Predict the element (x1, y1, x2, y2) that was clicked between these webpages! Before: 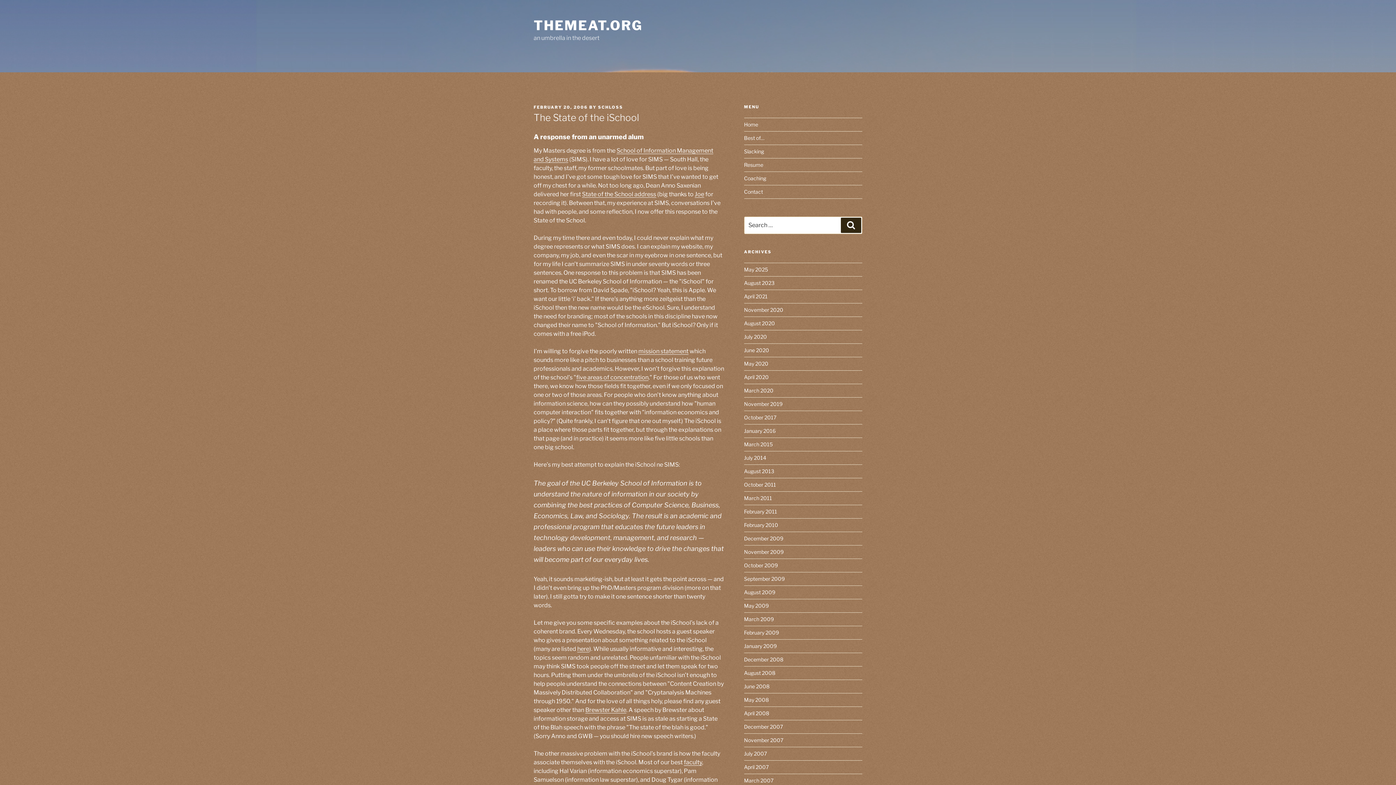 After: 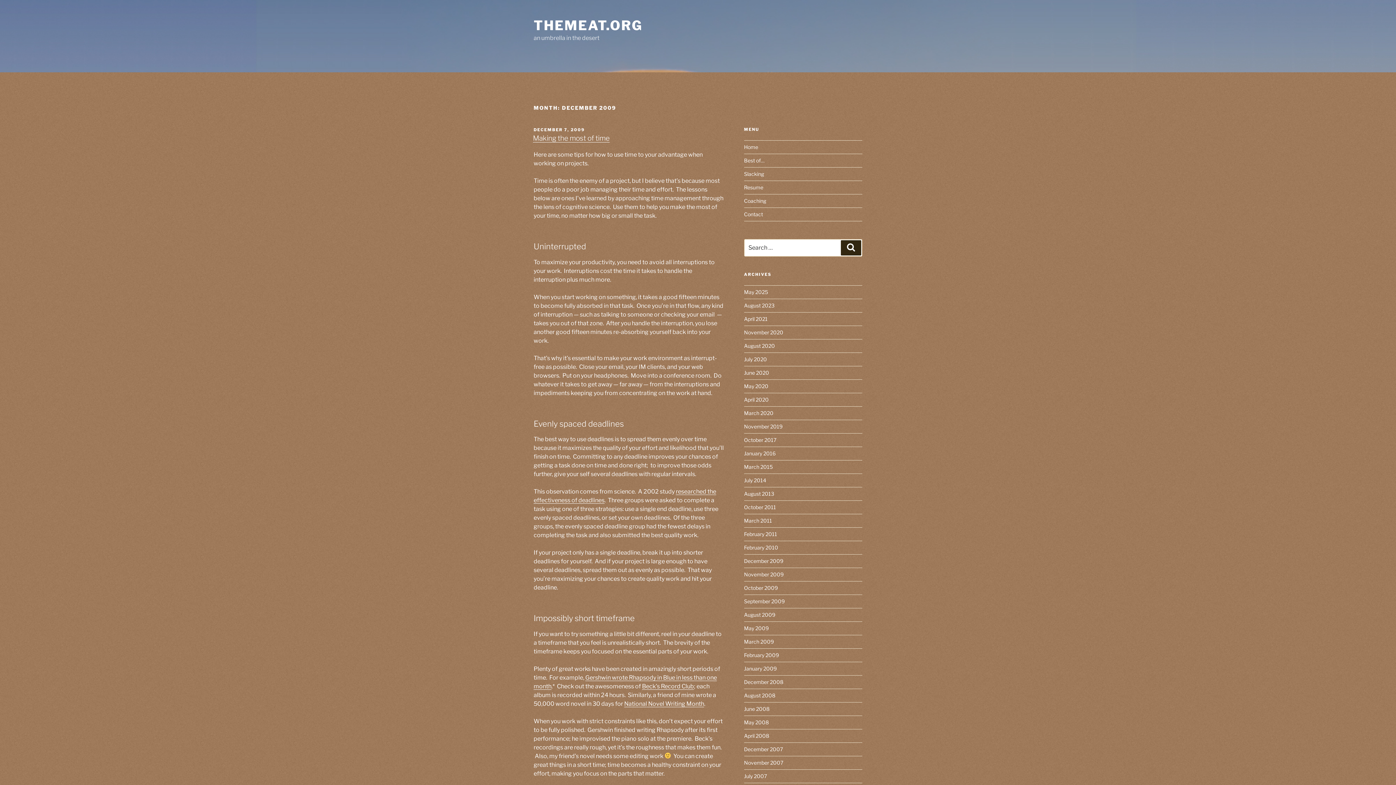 Action: label: December 2009 bbox: (744, 535, 783, 541)